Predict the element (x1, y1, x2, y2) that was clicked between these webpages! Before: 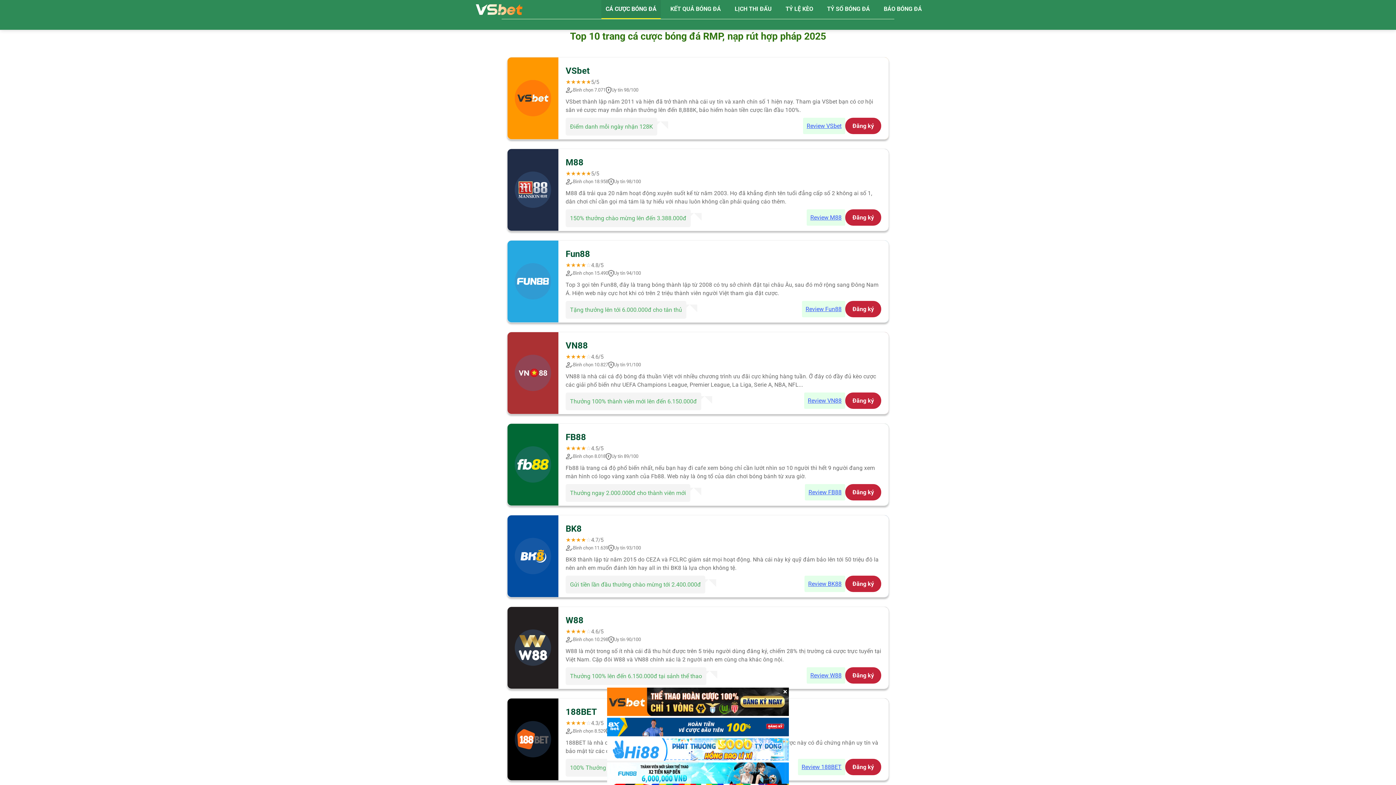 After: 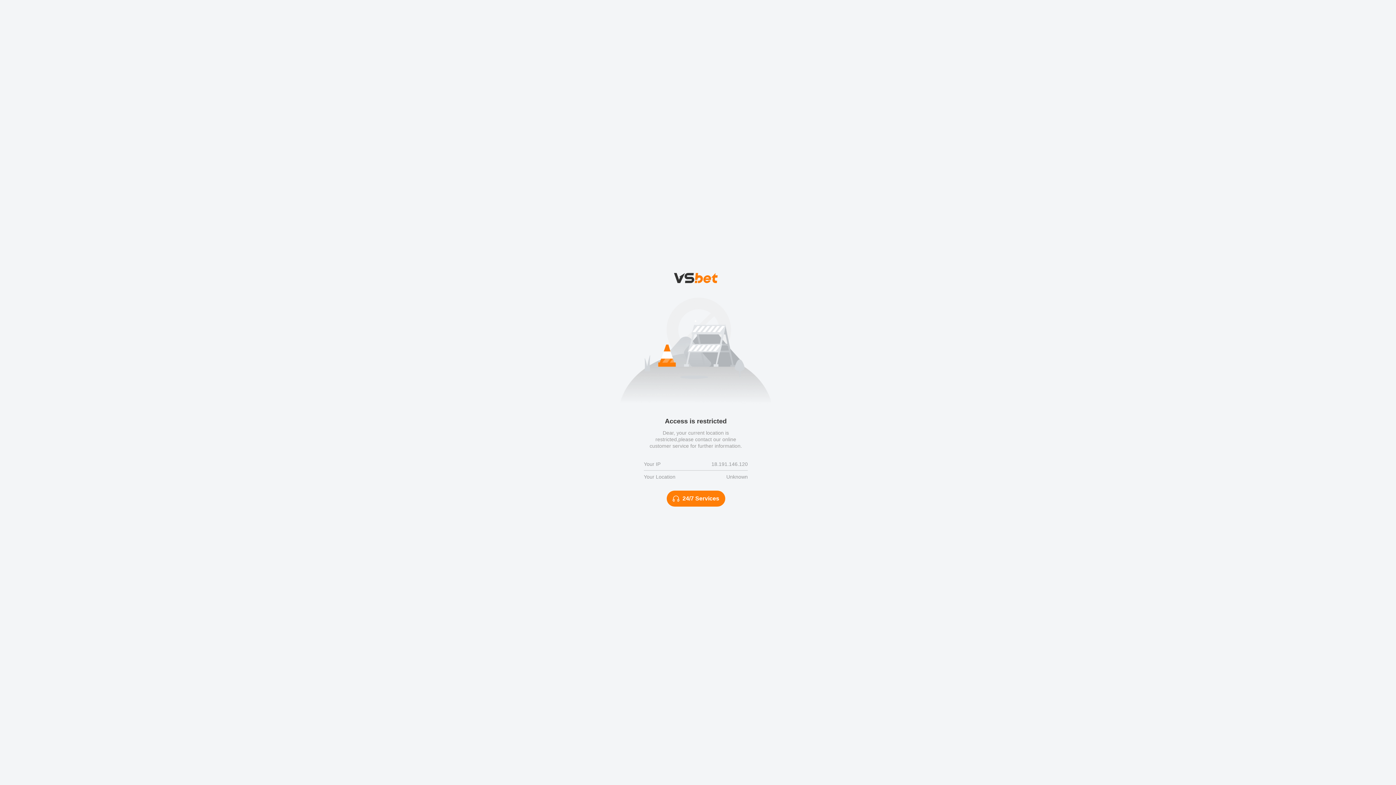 Action: bbox: (803, 117, 845, 134) label: Review VSbet